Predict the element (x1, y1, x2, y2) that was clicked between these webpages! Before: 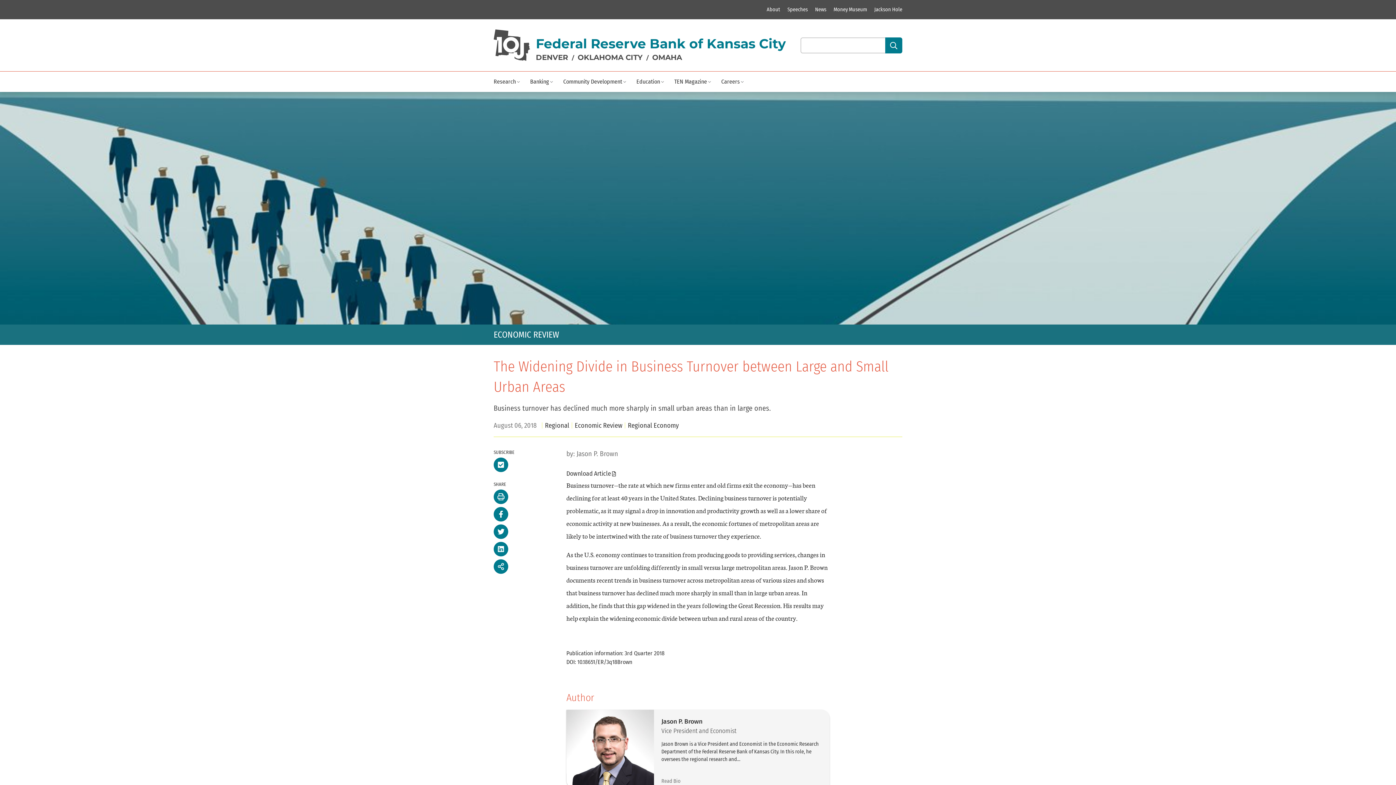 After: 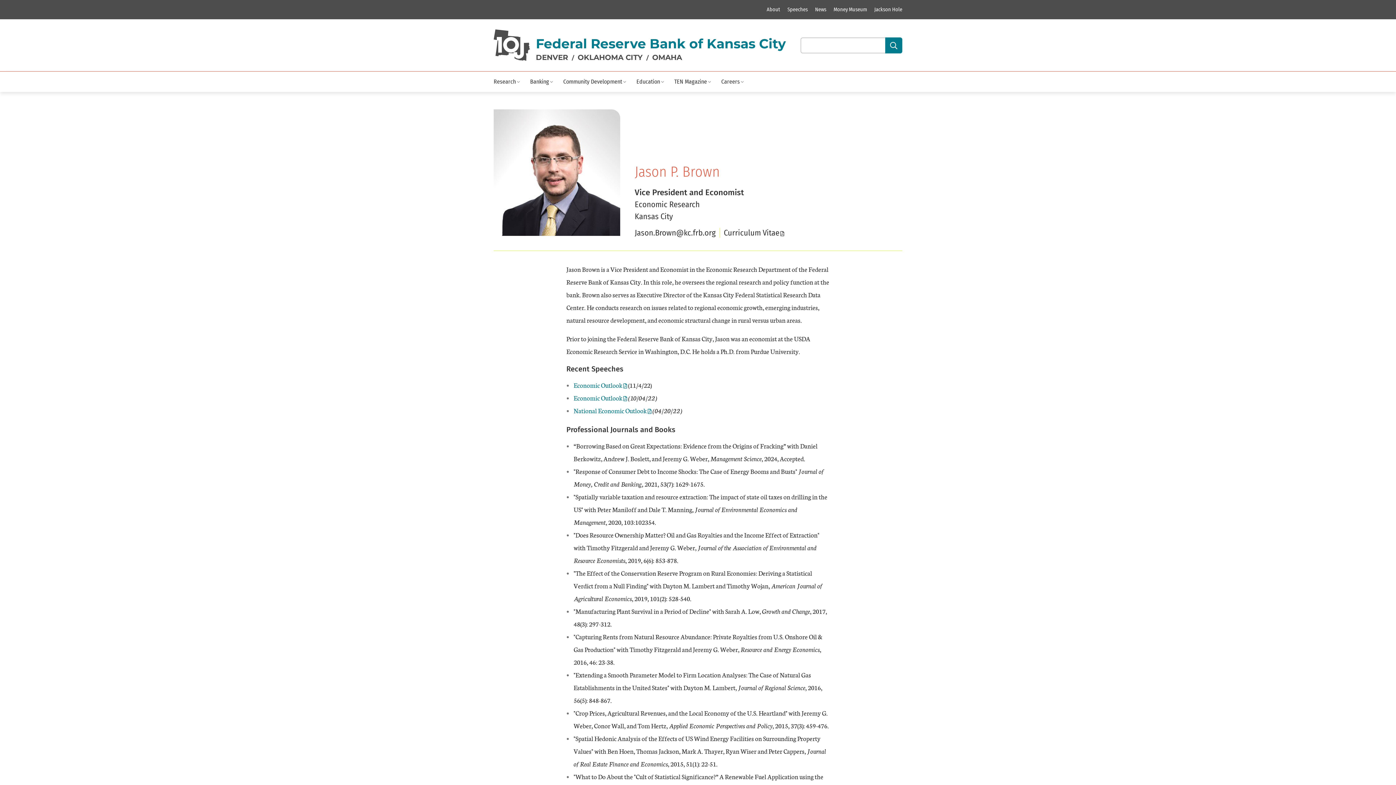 Action: label: Jason P. Brown's Bio bbox: (566, 710, 654, 789)